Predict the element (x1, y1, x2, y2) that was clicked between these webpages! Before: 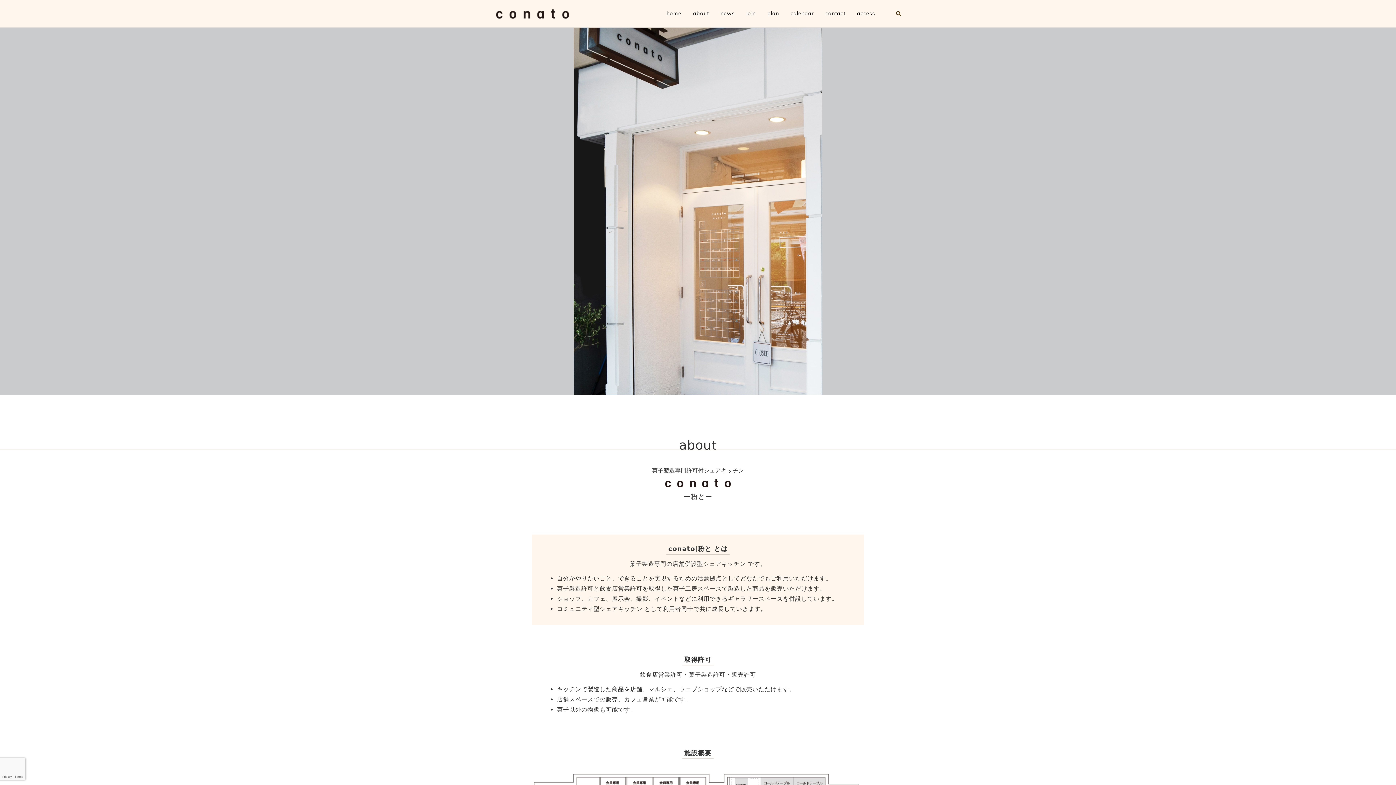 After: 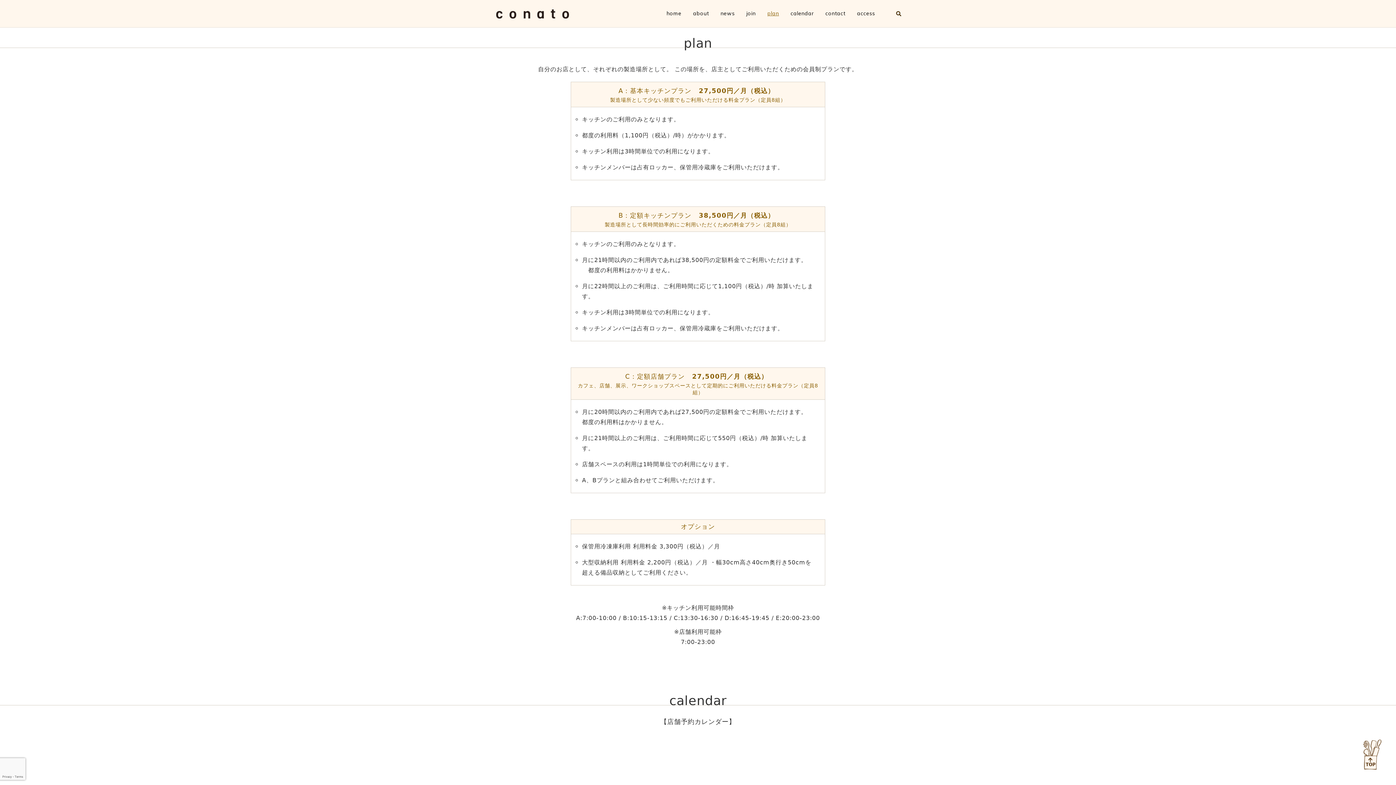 Action: bbox: (767, 4, 779, 24) label: plan